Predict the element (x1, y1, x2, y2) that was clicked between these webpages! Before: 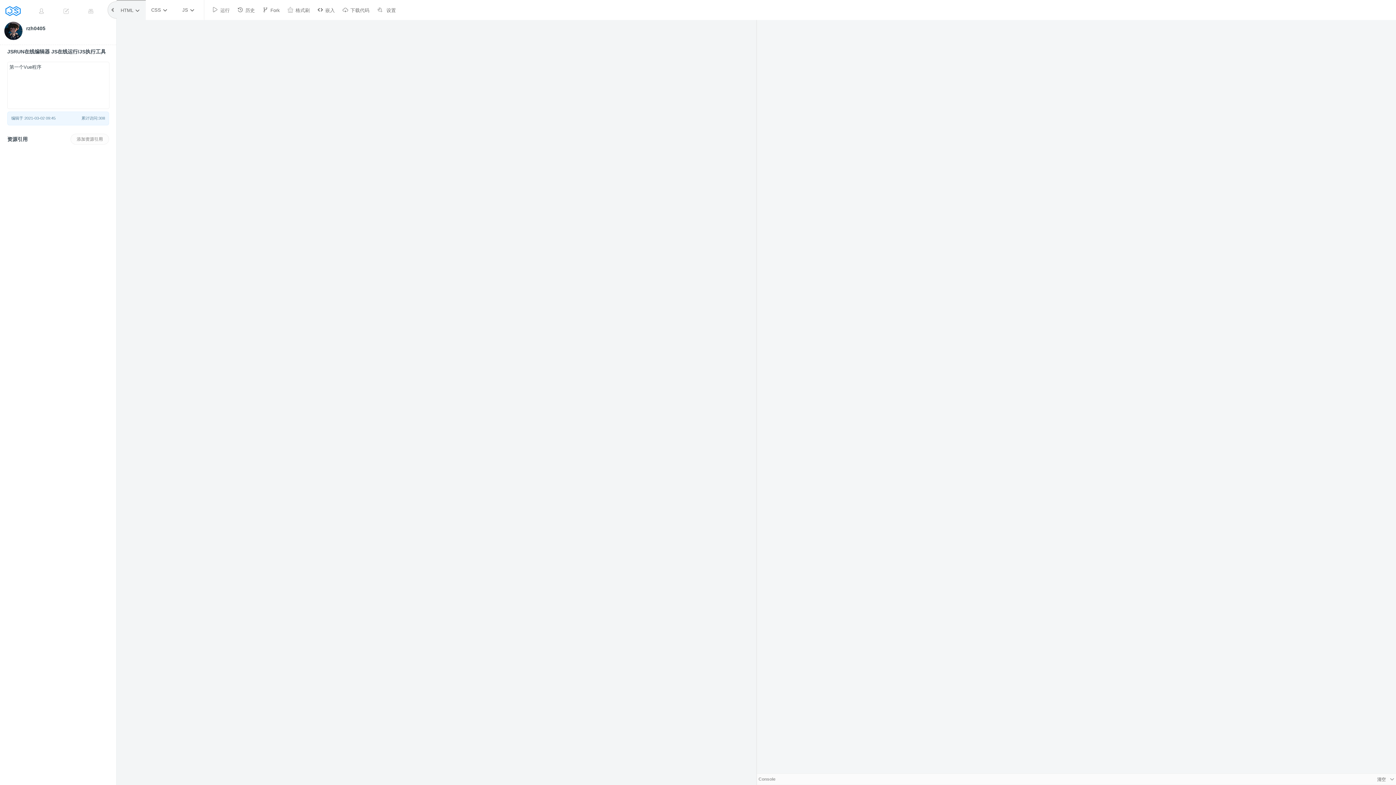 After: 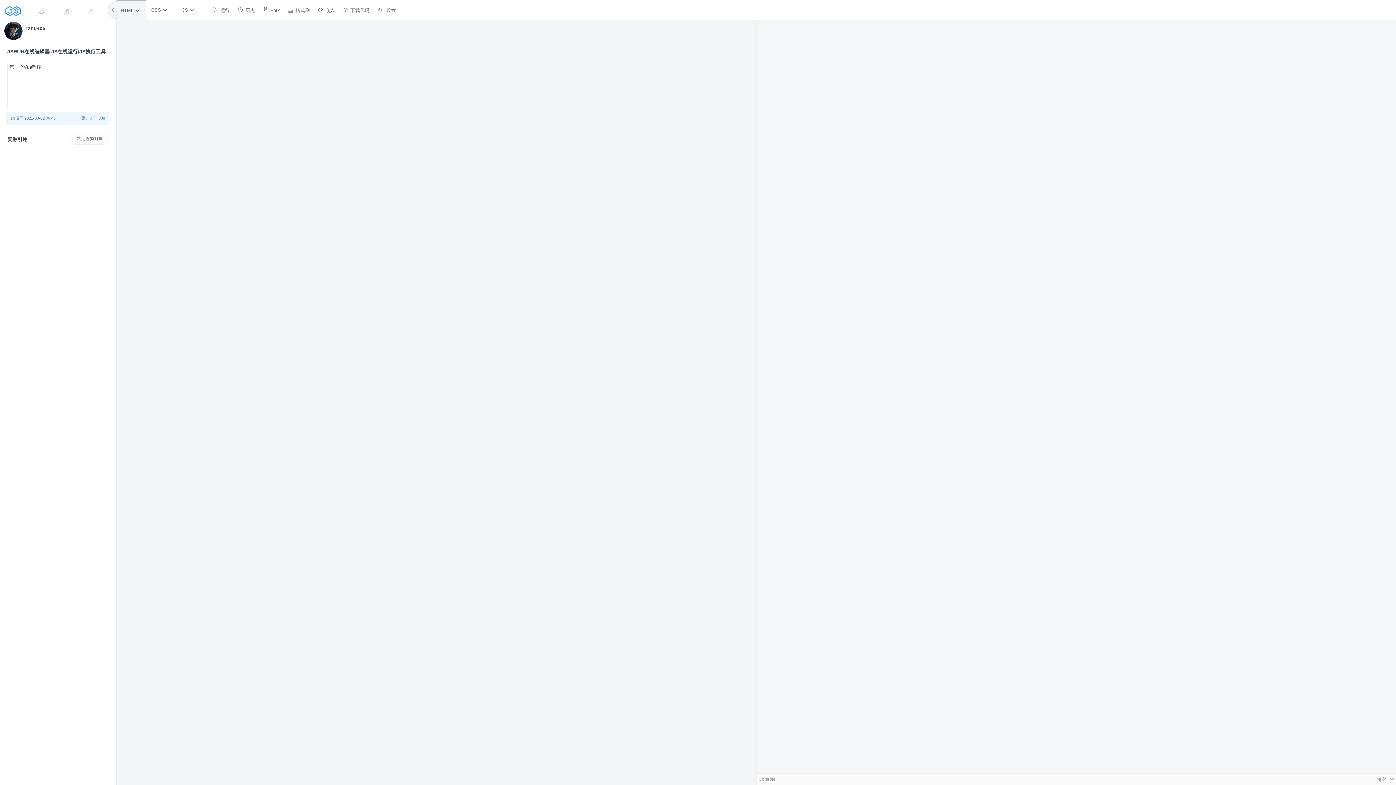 Action: label: 运行 bbox: (208, 0, 233, 19)